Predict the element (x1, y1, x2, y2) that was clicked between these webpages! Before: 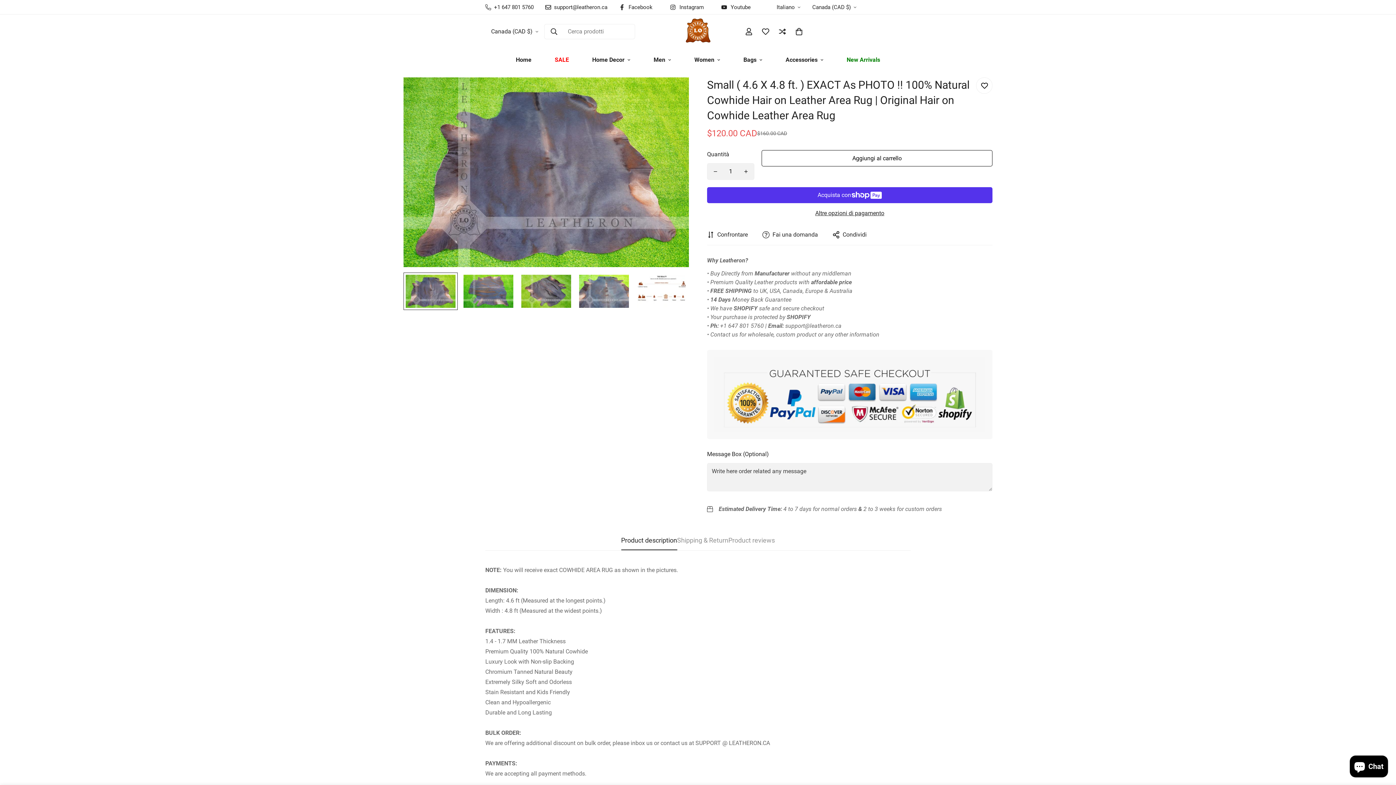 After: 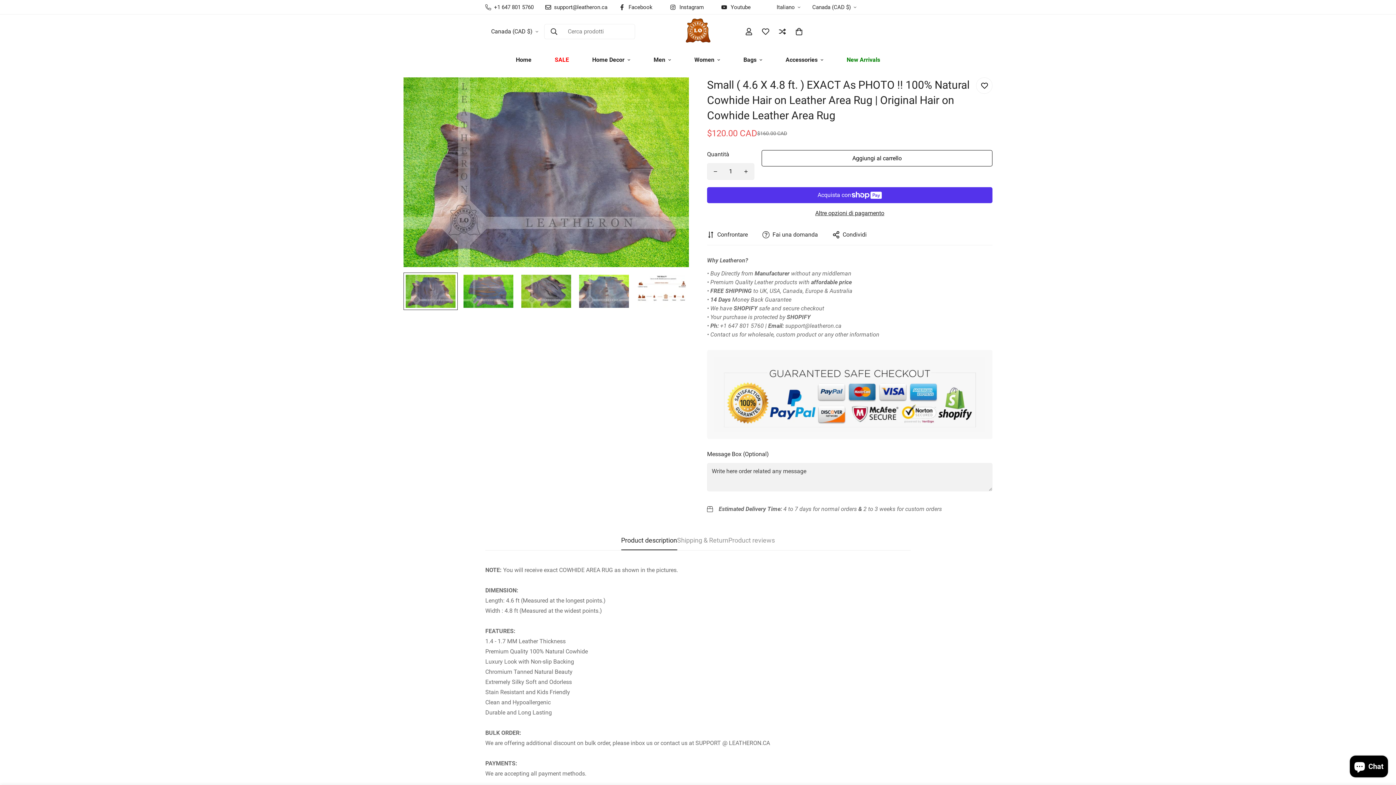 Action: label: Facebook bbox: (613, 3, 664, 11)